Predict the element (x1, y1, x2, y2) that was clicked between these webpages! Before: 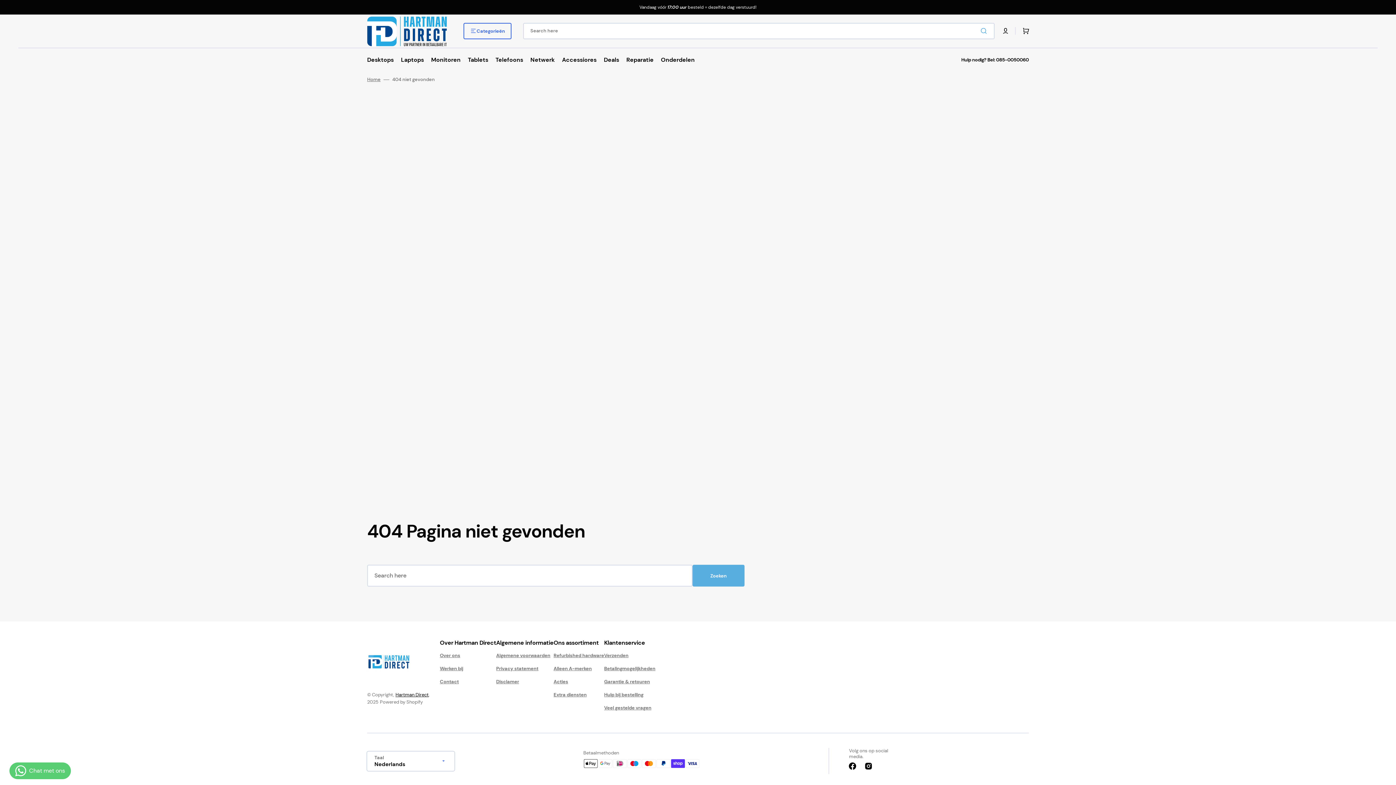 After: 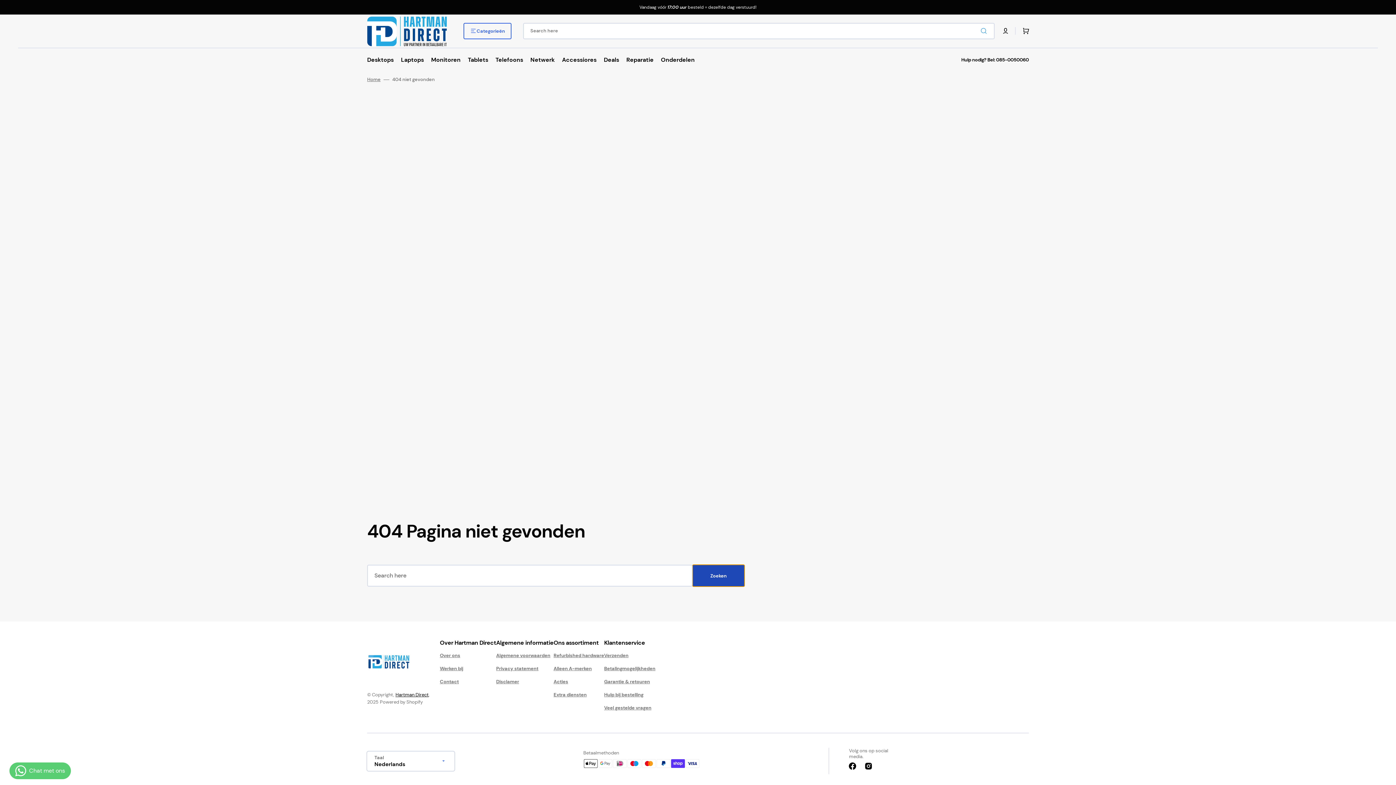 Action: label: Zoeken bbox: (692, 565, 744, 586)